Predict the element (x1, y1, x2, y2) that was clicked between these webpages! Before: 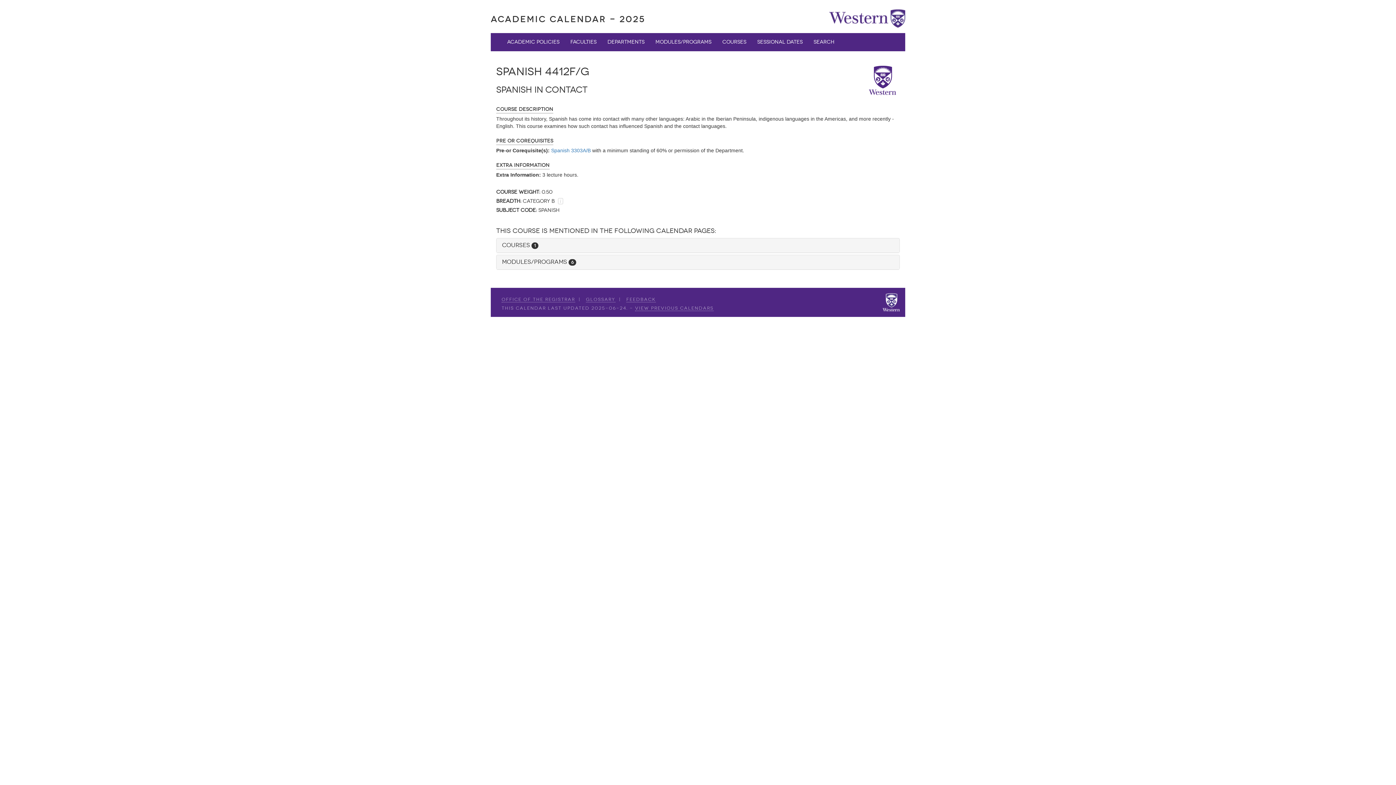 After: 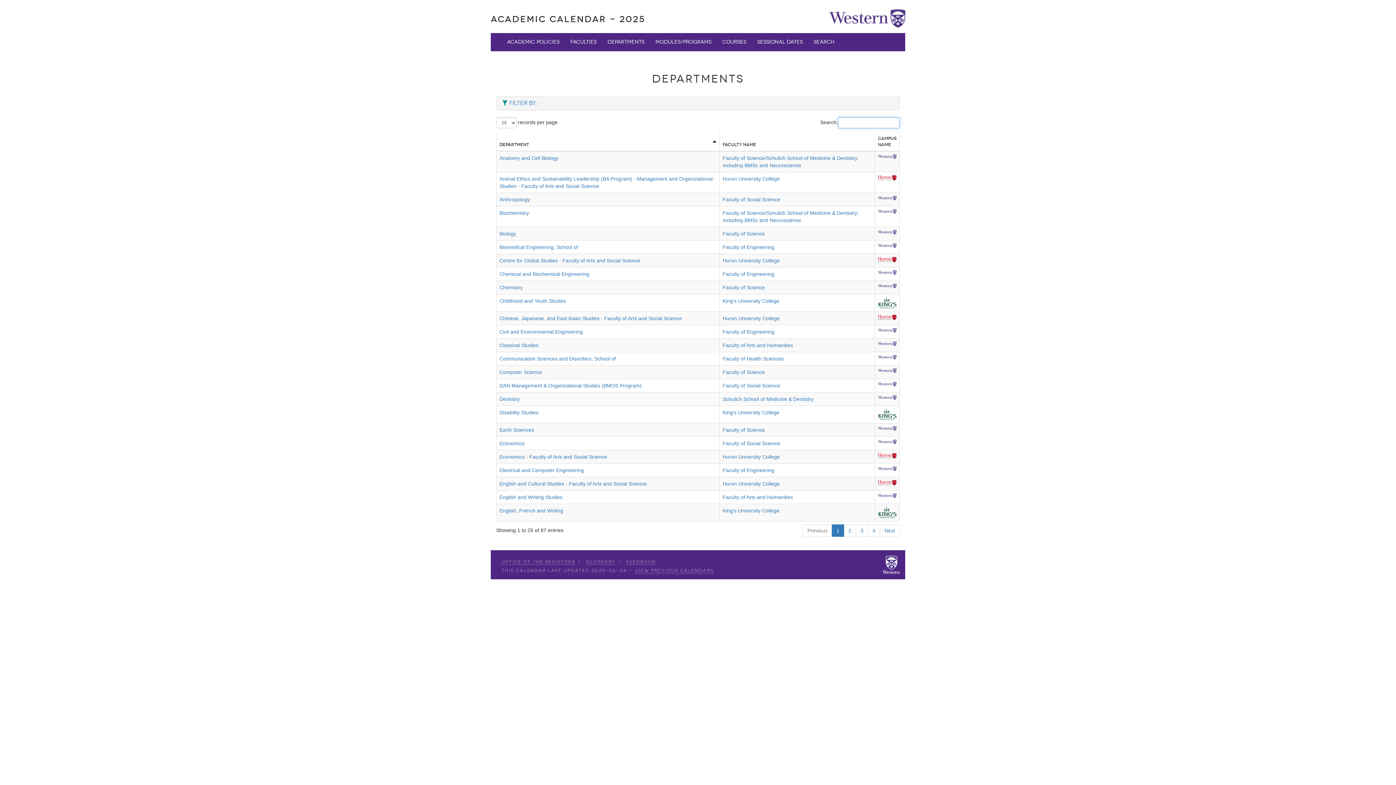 Action: bbox: (602, 33, 650, 51) label: Departments